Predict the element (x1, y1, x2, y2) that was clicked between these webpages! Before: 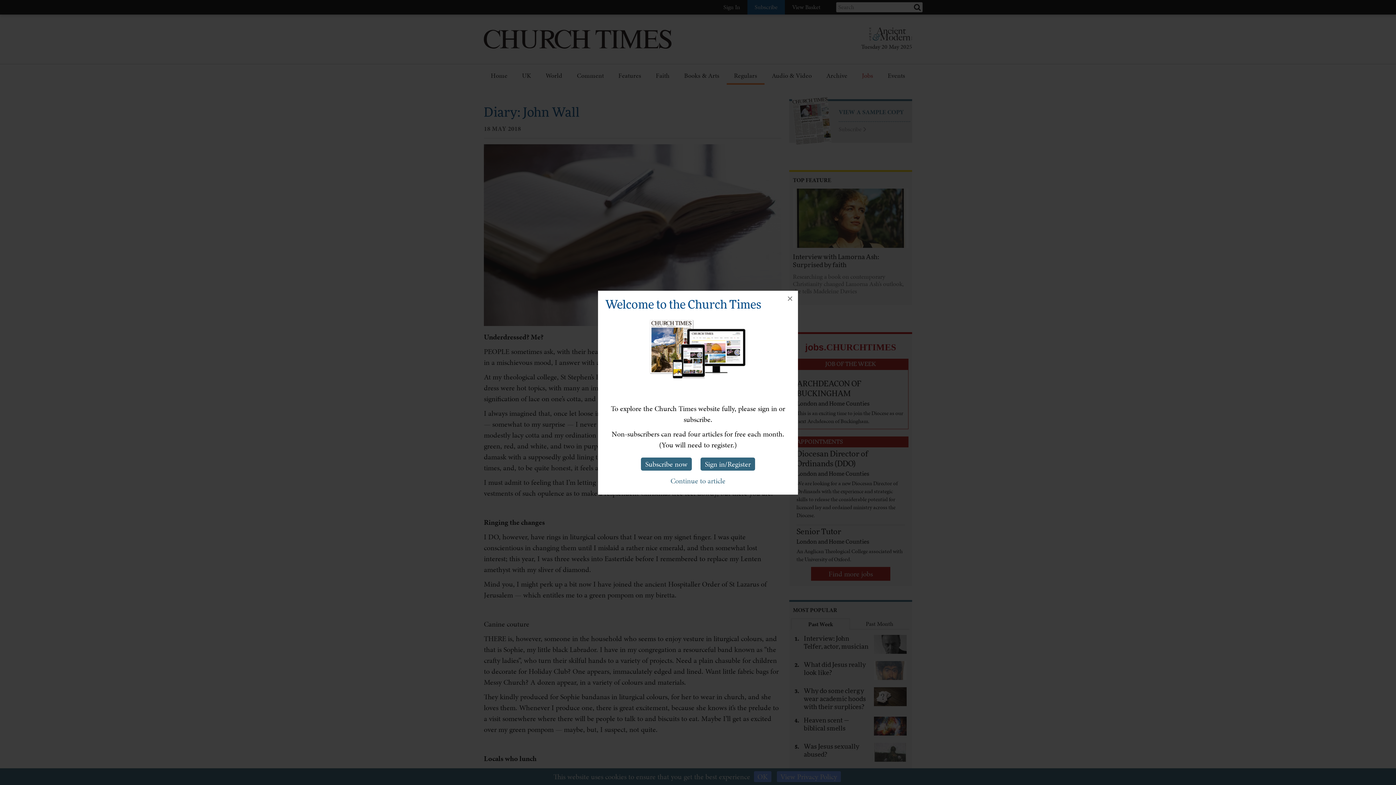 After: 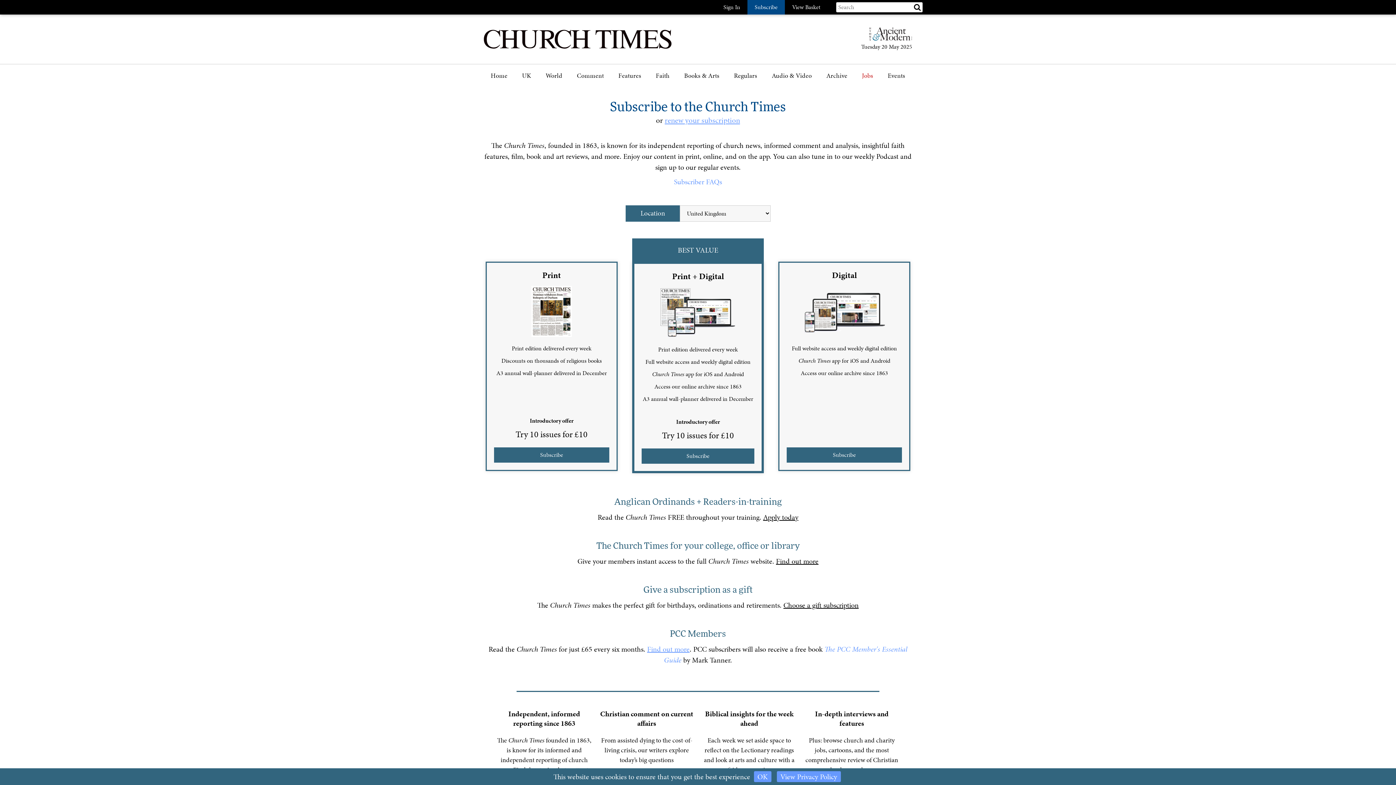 Action: label: Subscribe now bbox: (641, 457, 692, 470)